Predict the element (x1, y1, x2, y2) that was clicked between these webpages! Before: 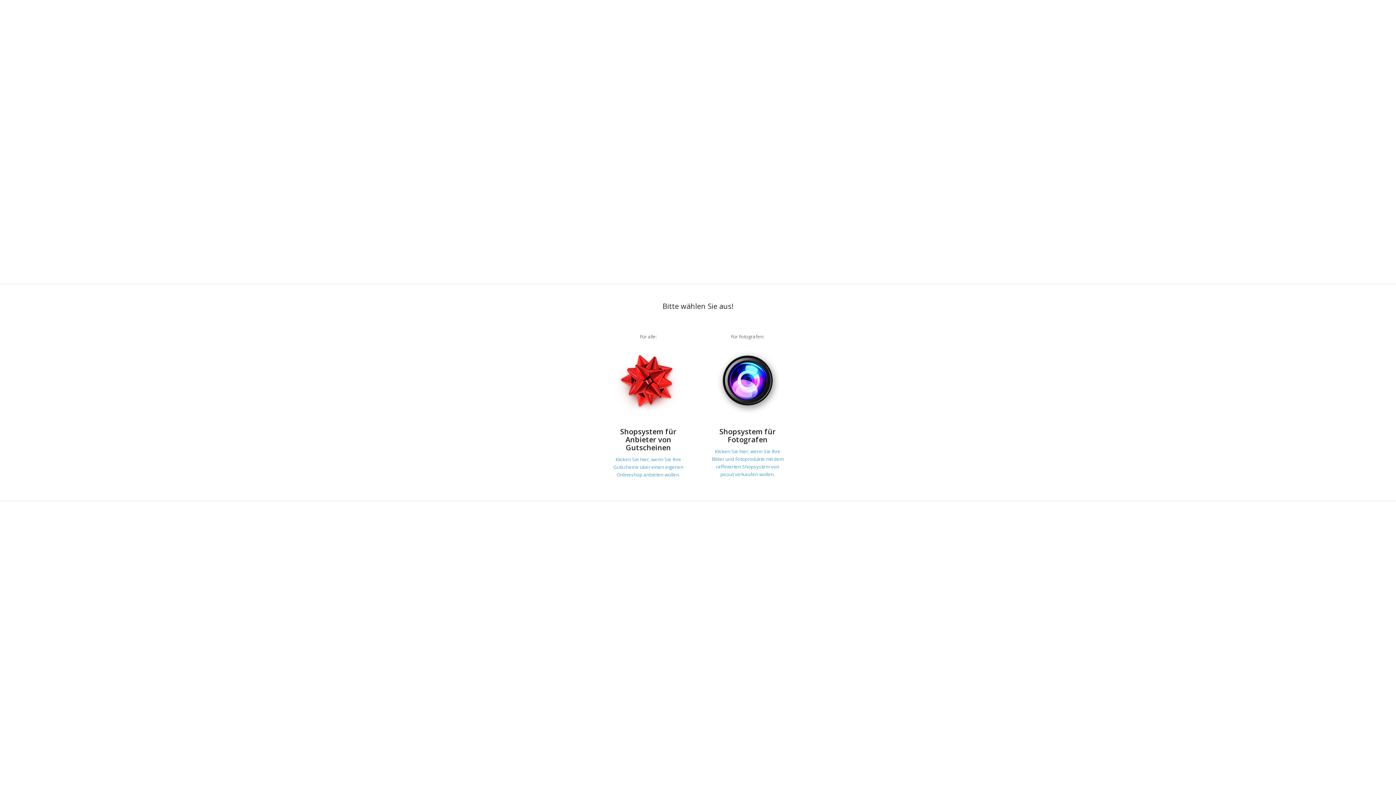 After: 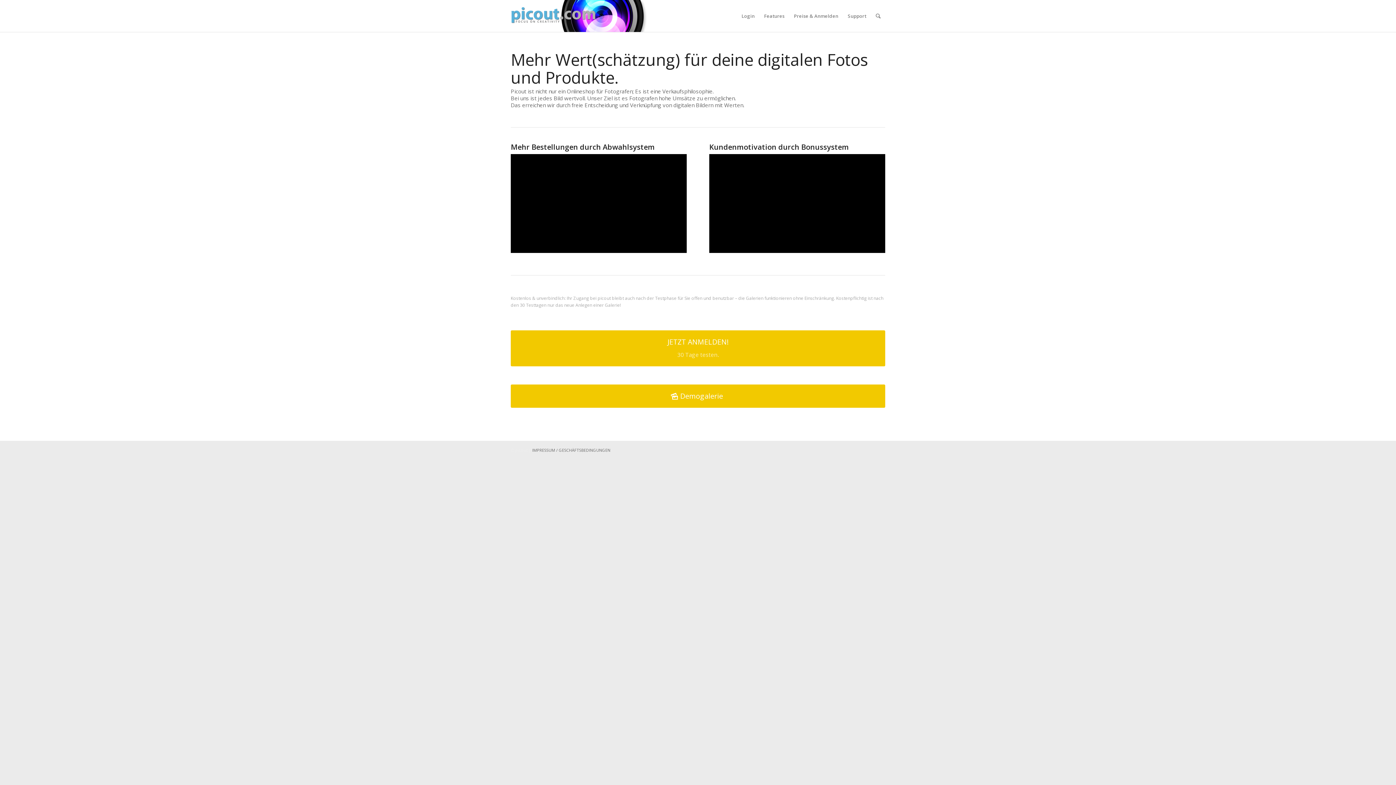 Action: bbox: (709, 344, 786, 417)